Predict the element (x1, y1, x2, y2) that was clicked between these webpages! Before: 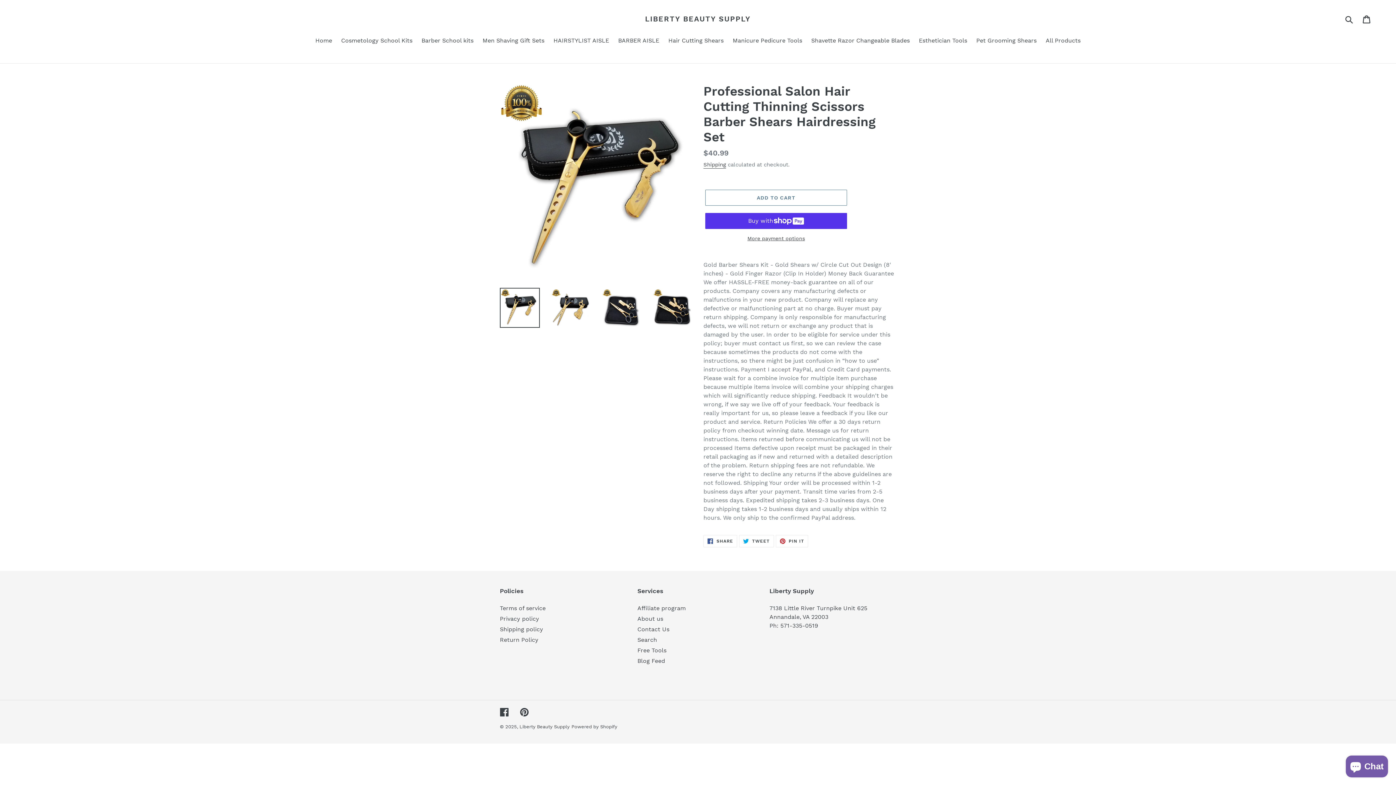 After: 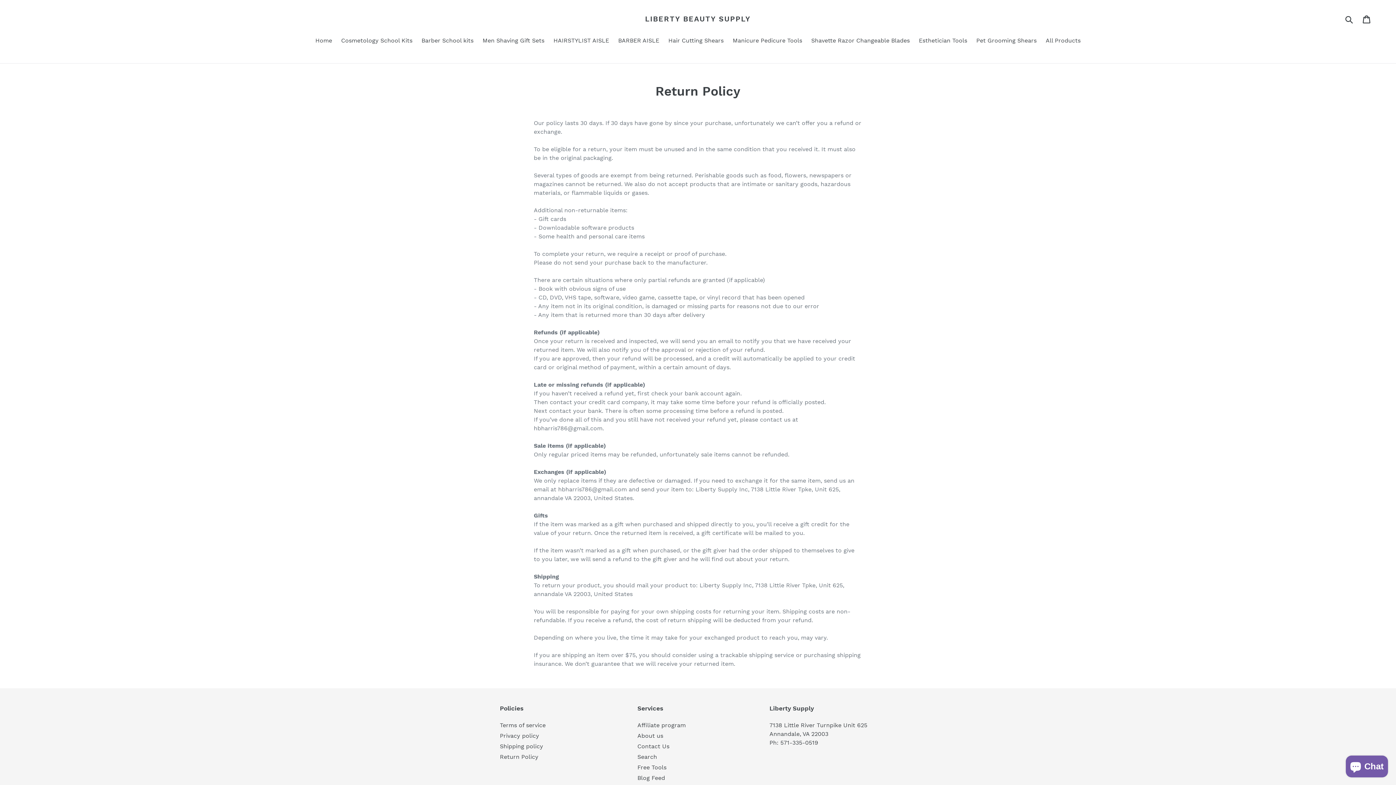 Action: label: Return Policy bbox: (500, 636, 538, 643)